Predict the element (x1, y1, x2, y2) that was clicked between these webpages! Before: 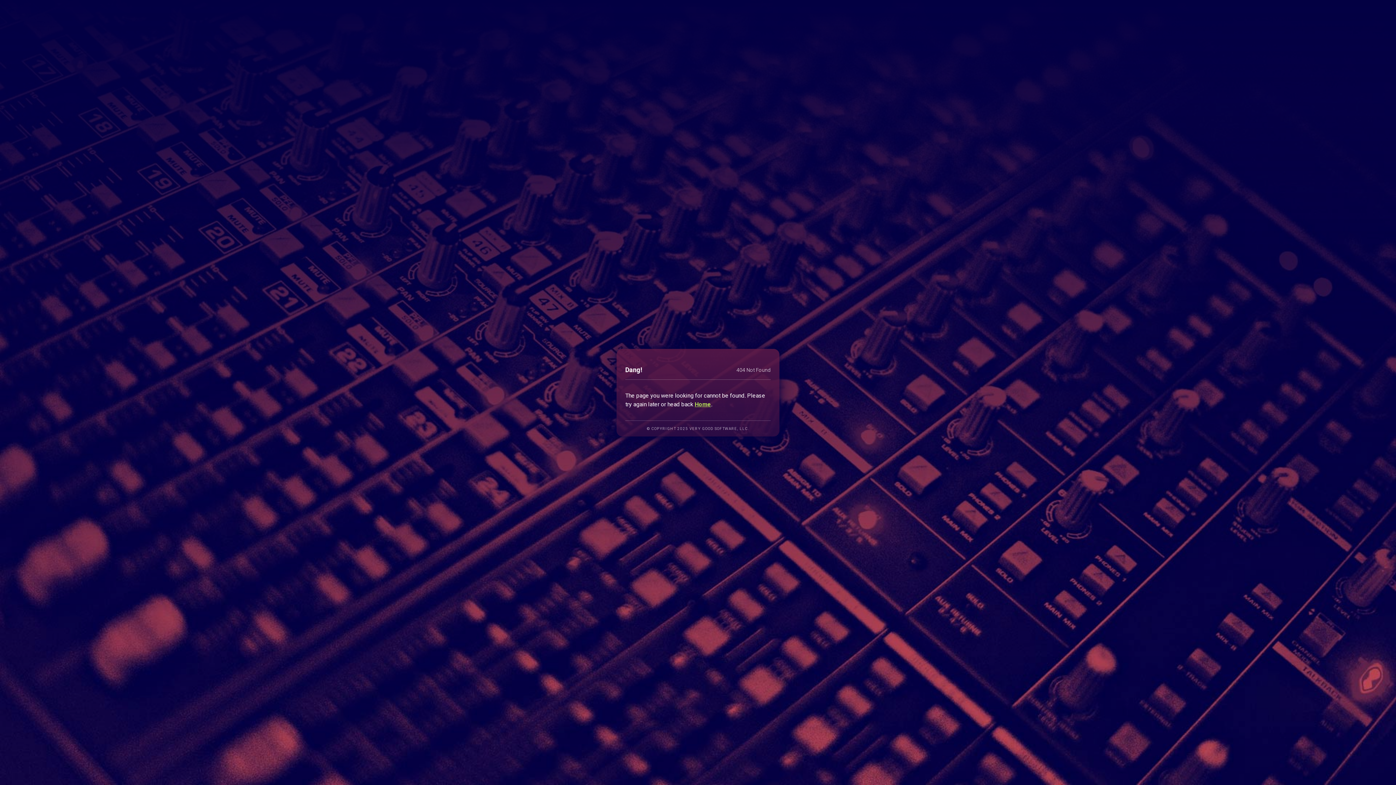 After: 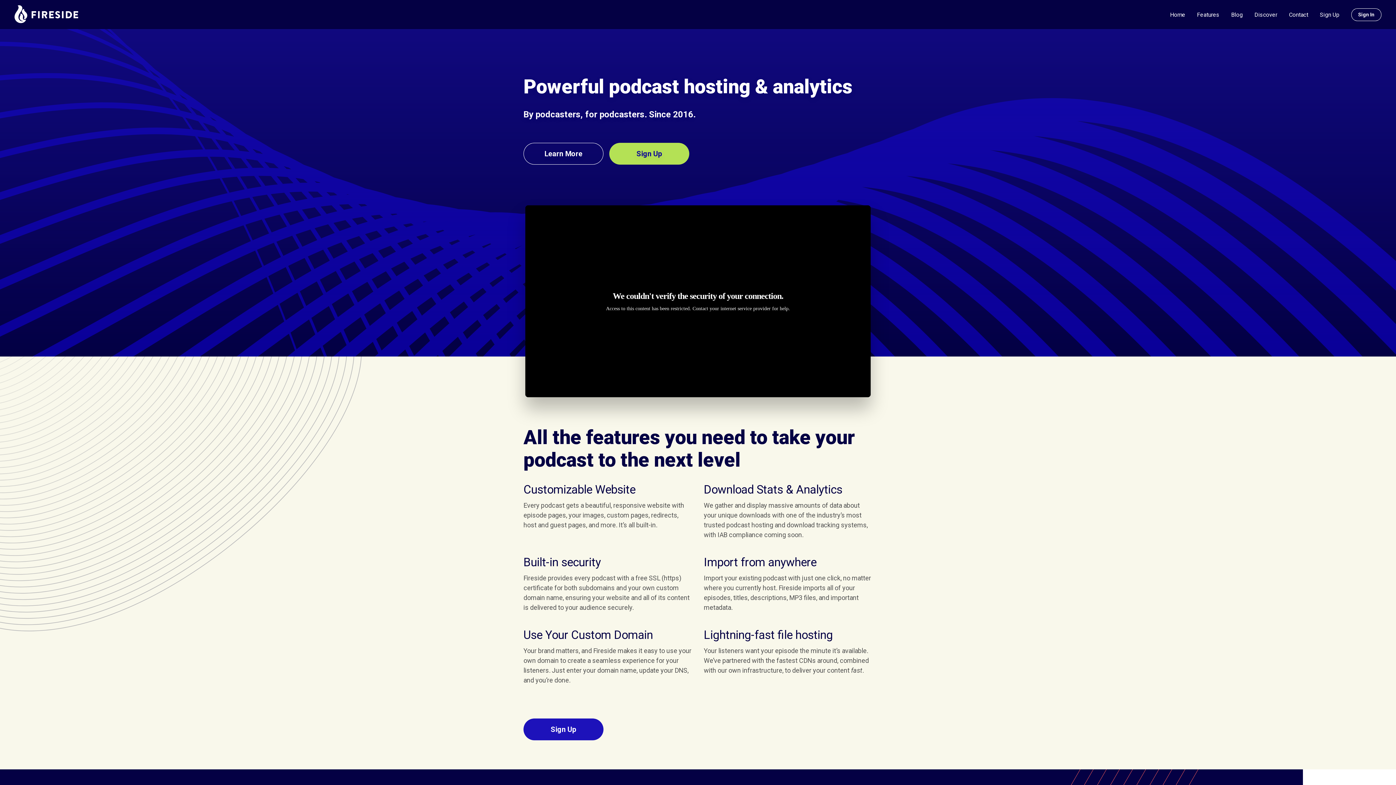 Action: label: Home bbox: (694, 400, 711, 407)